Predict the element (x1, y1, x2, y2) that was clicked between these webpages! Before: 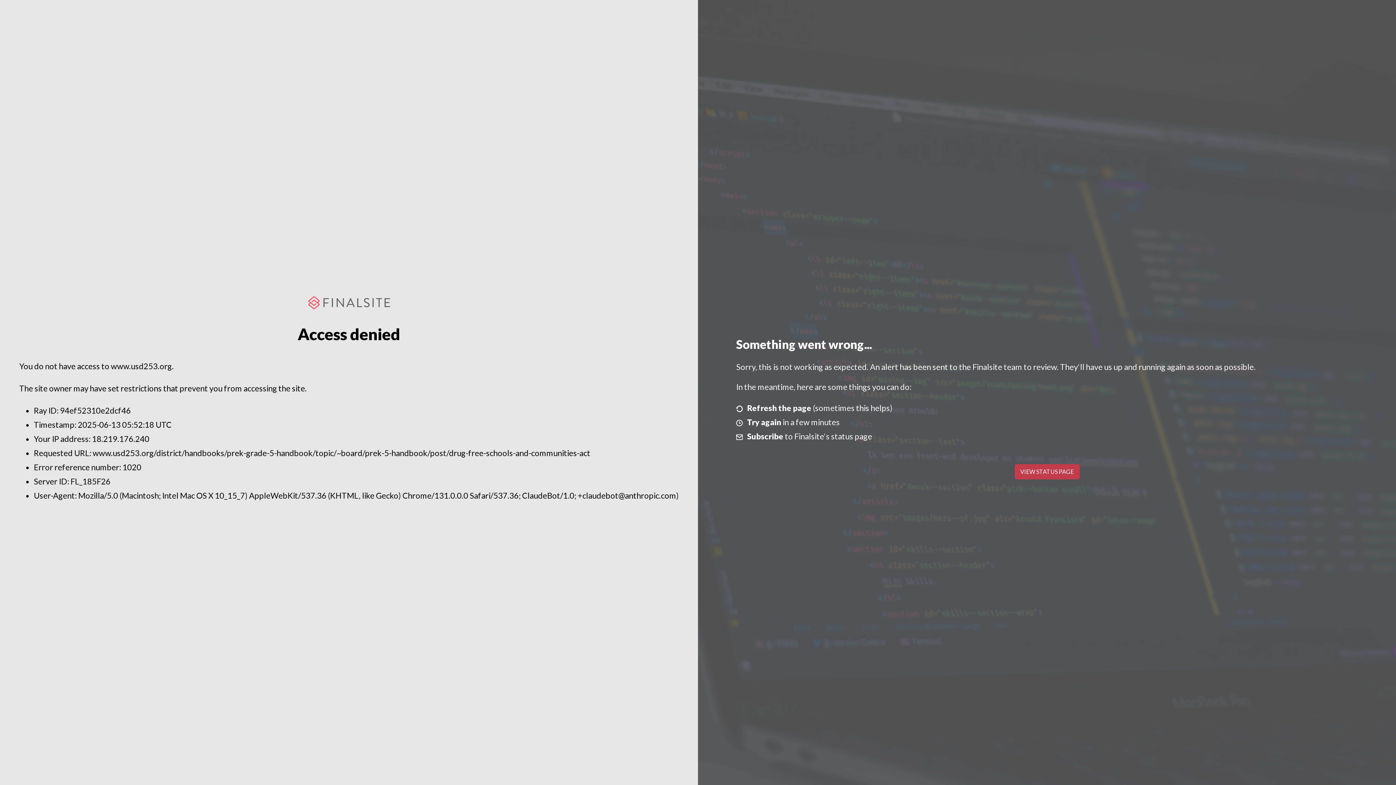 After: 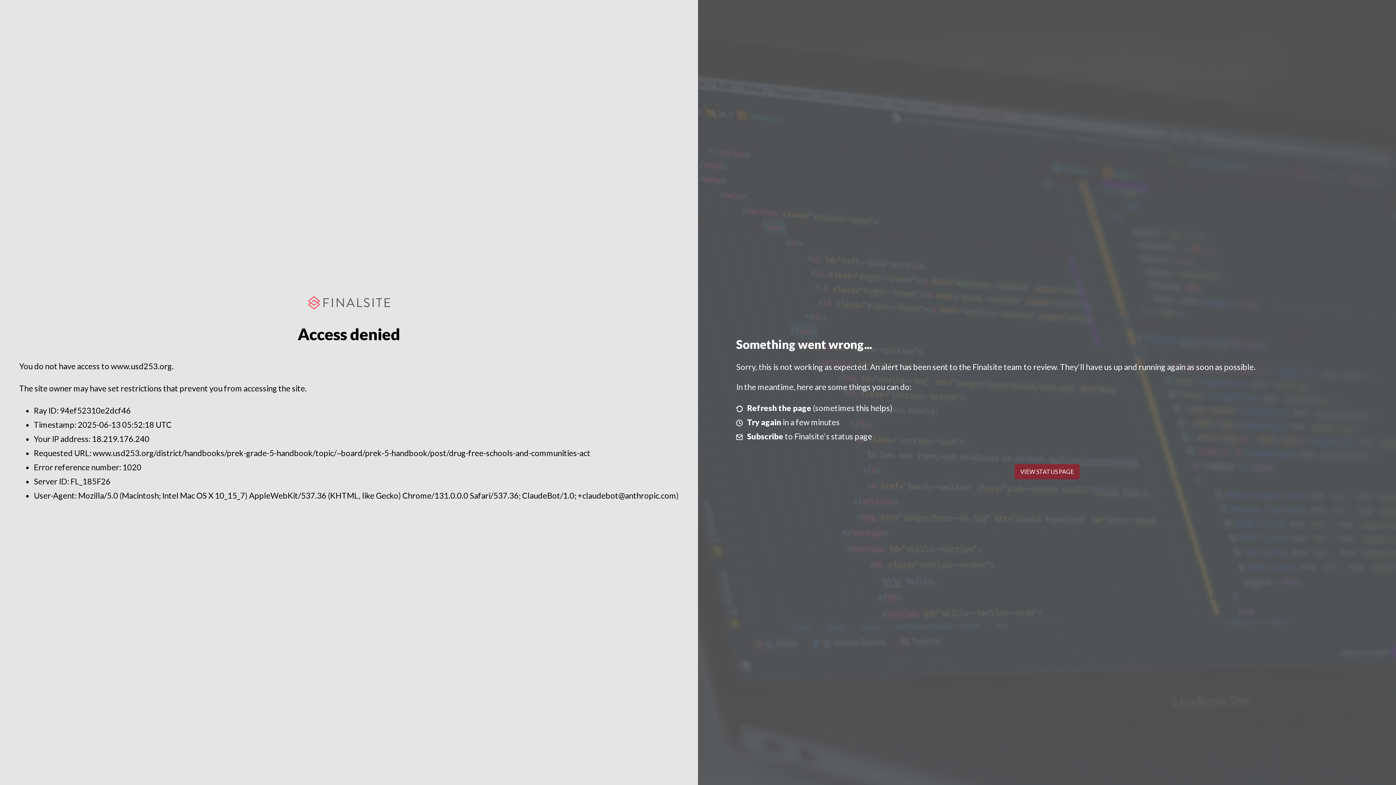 Action: label: VIEW STATUS PAGE bbox: (1014, 464, 1079, 479)